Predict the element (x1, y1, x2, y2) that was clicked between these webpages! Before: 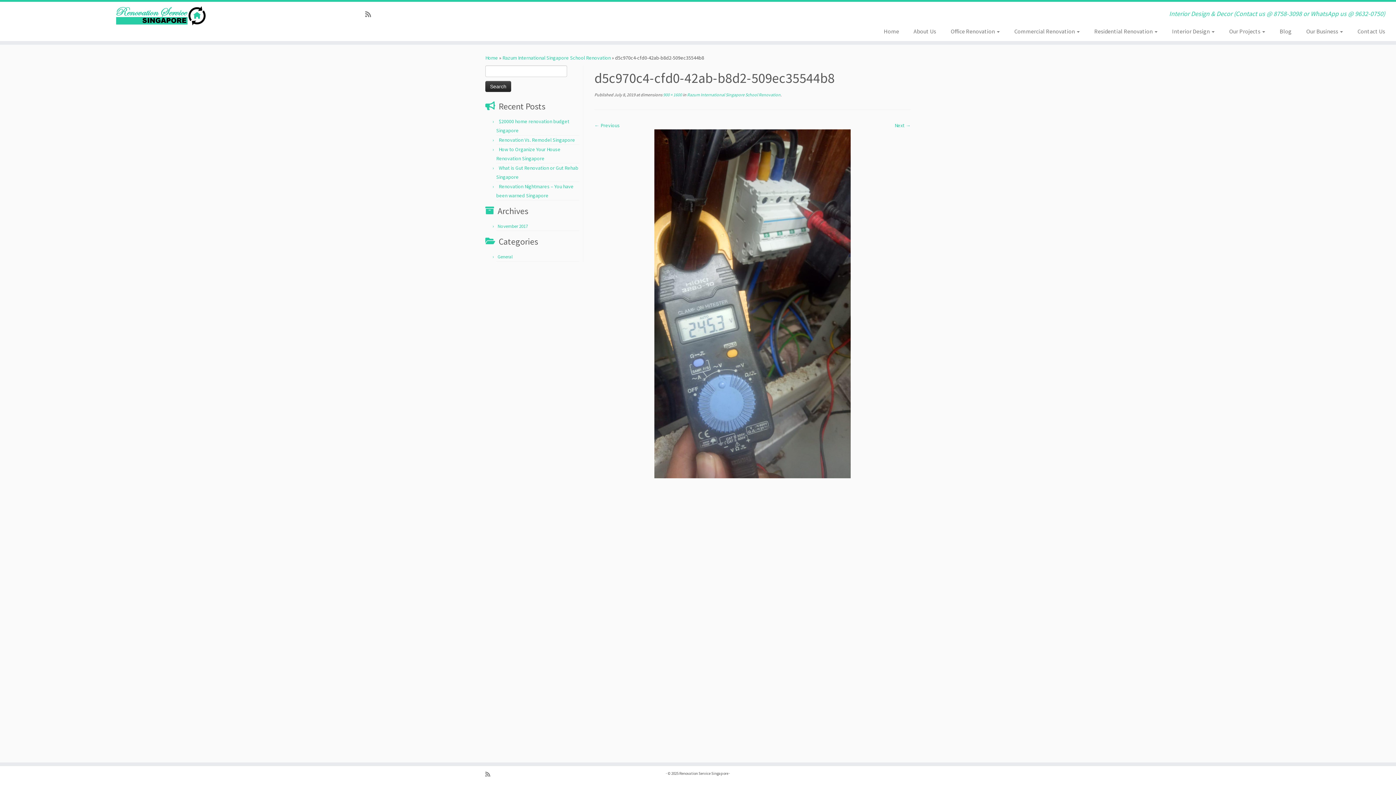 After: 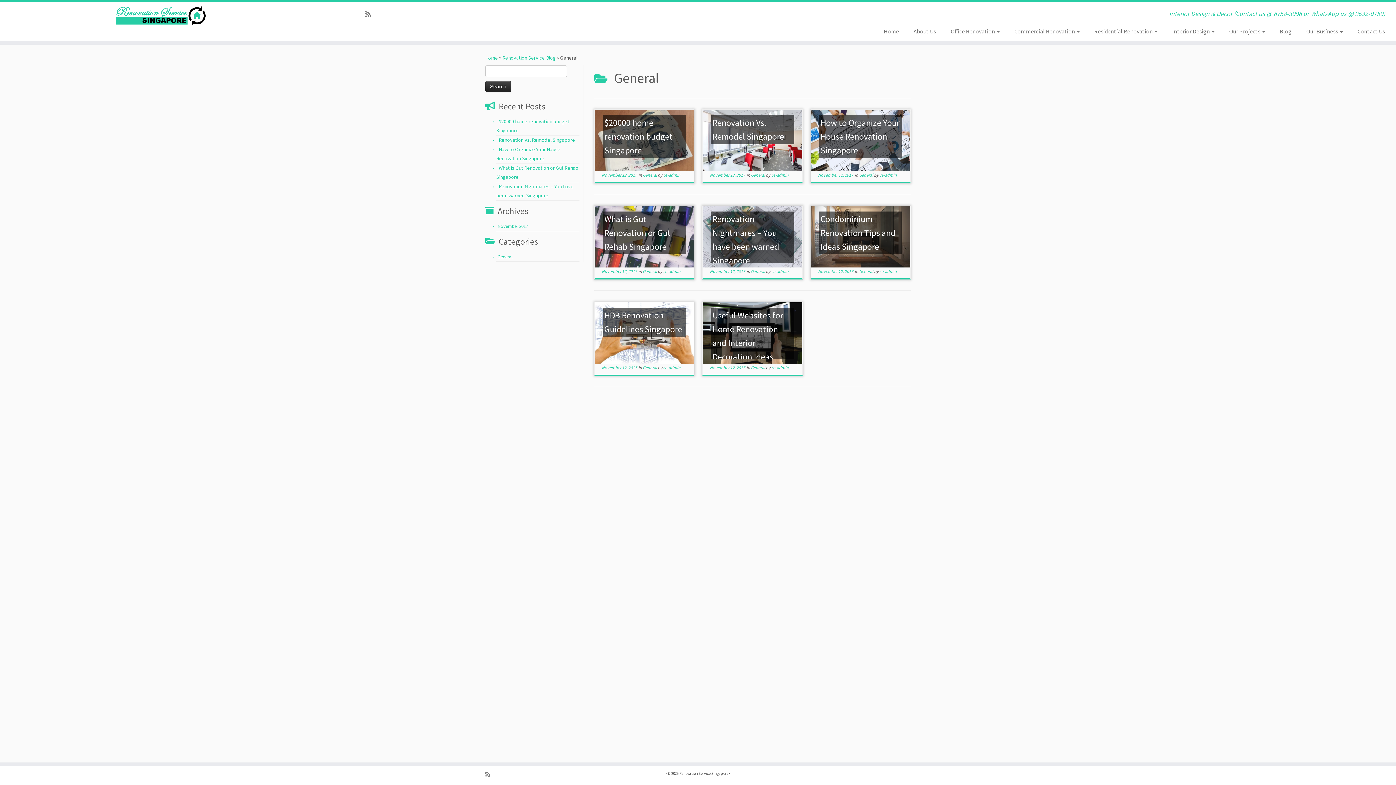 Action: label: General bbox: (497, 253, 512, 260)